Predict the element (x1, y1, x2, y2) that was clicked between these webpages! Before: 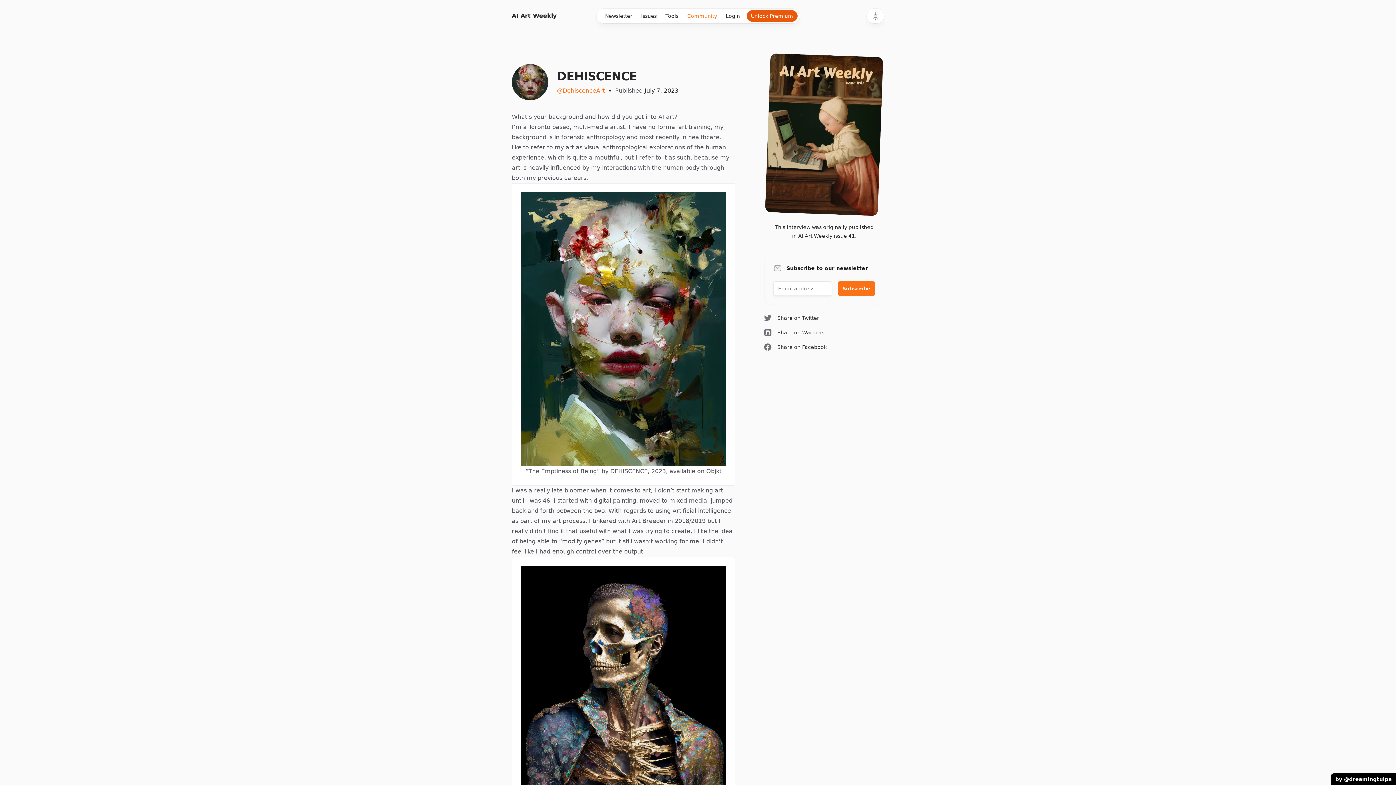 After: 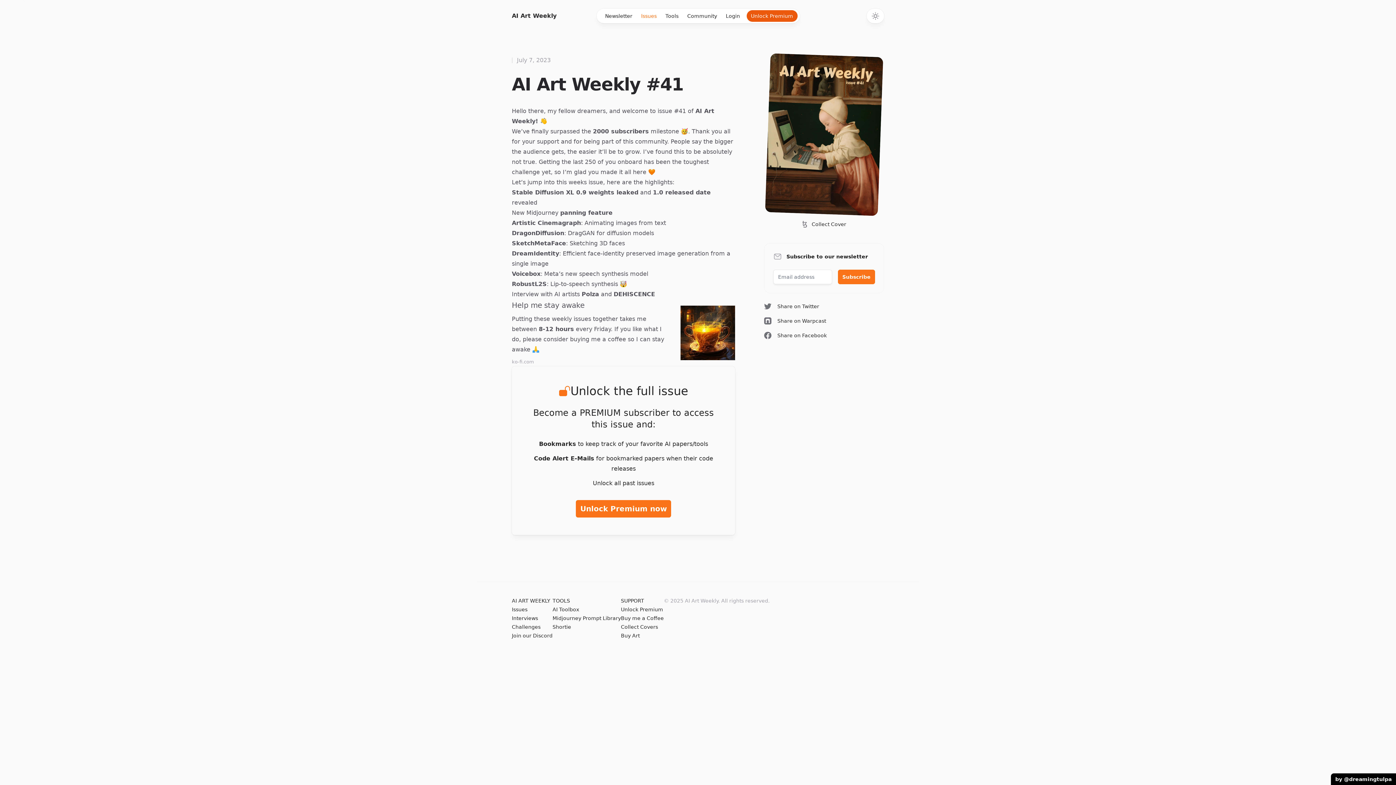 Action: bbox: (764, 220, 884, 240) label: This interview was originally published in AI Art Weekly issue 41.